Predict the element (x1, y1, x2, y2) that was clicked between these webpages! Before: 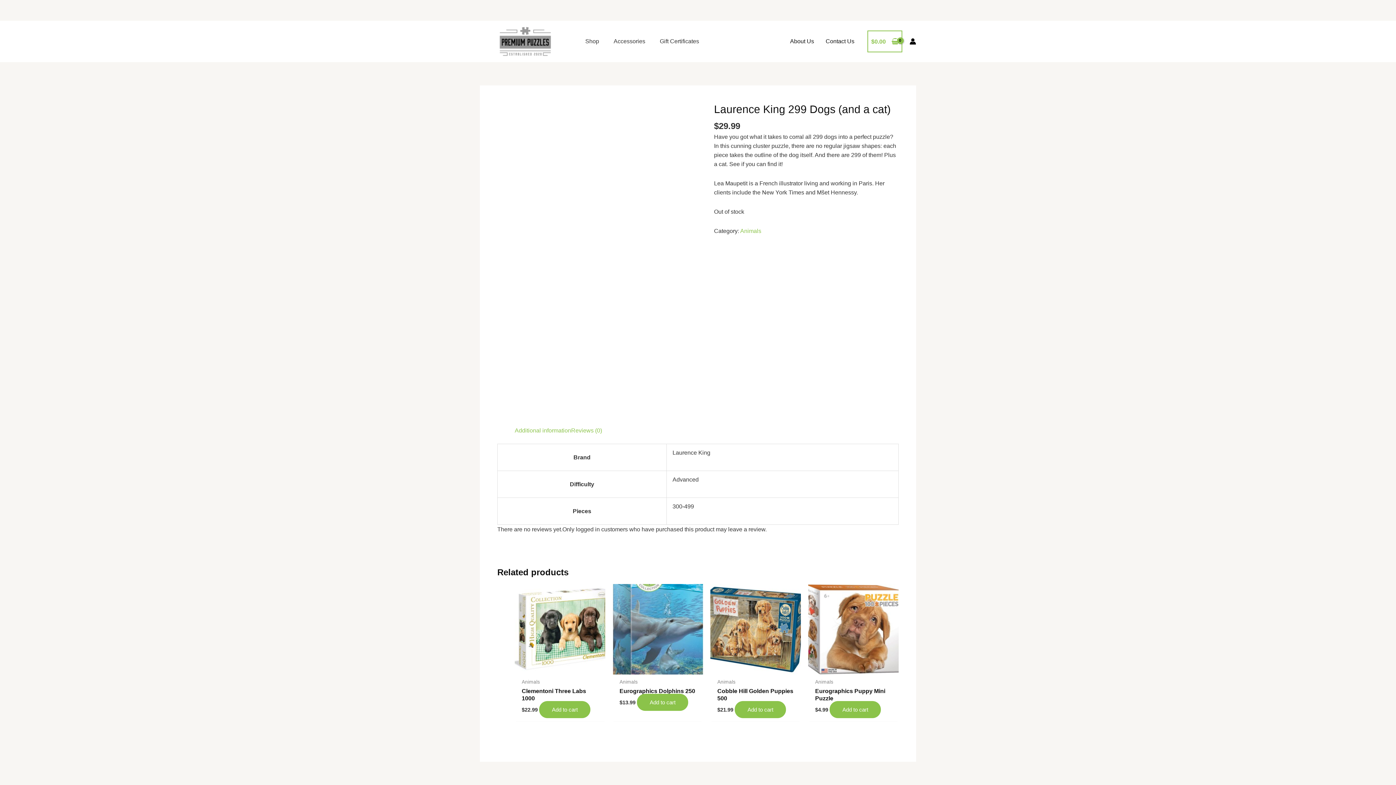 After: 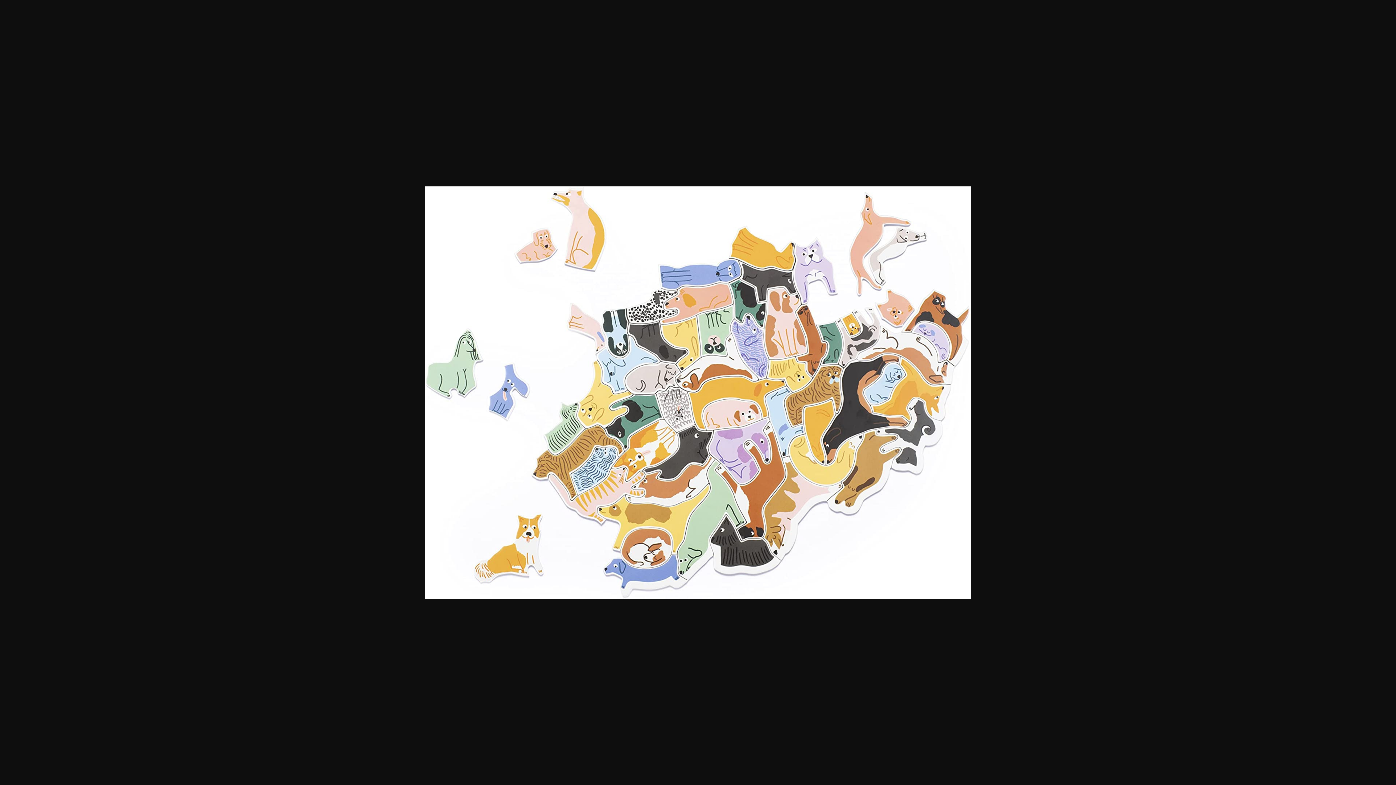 Action: bbox: (497, 362, 547, 400)